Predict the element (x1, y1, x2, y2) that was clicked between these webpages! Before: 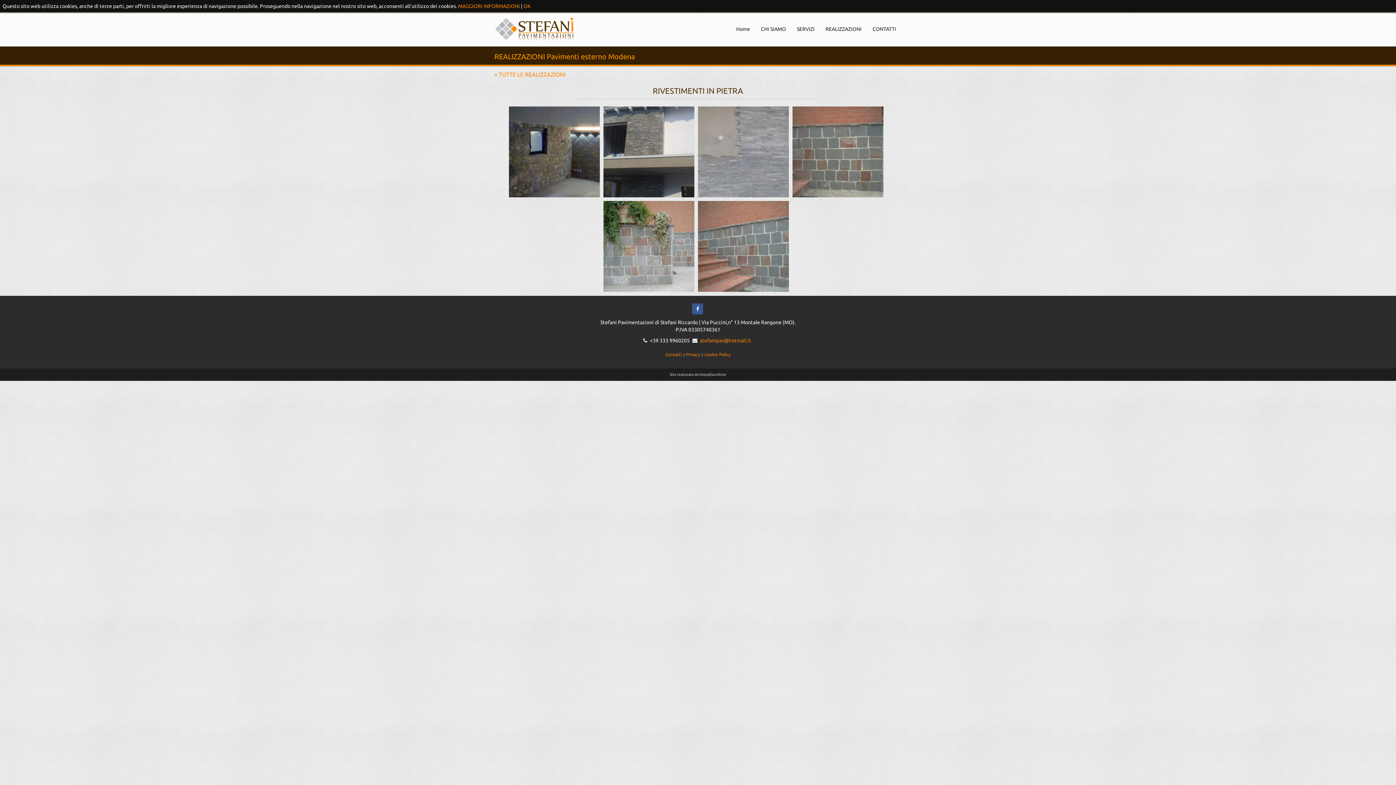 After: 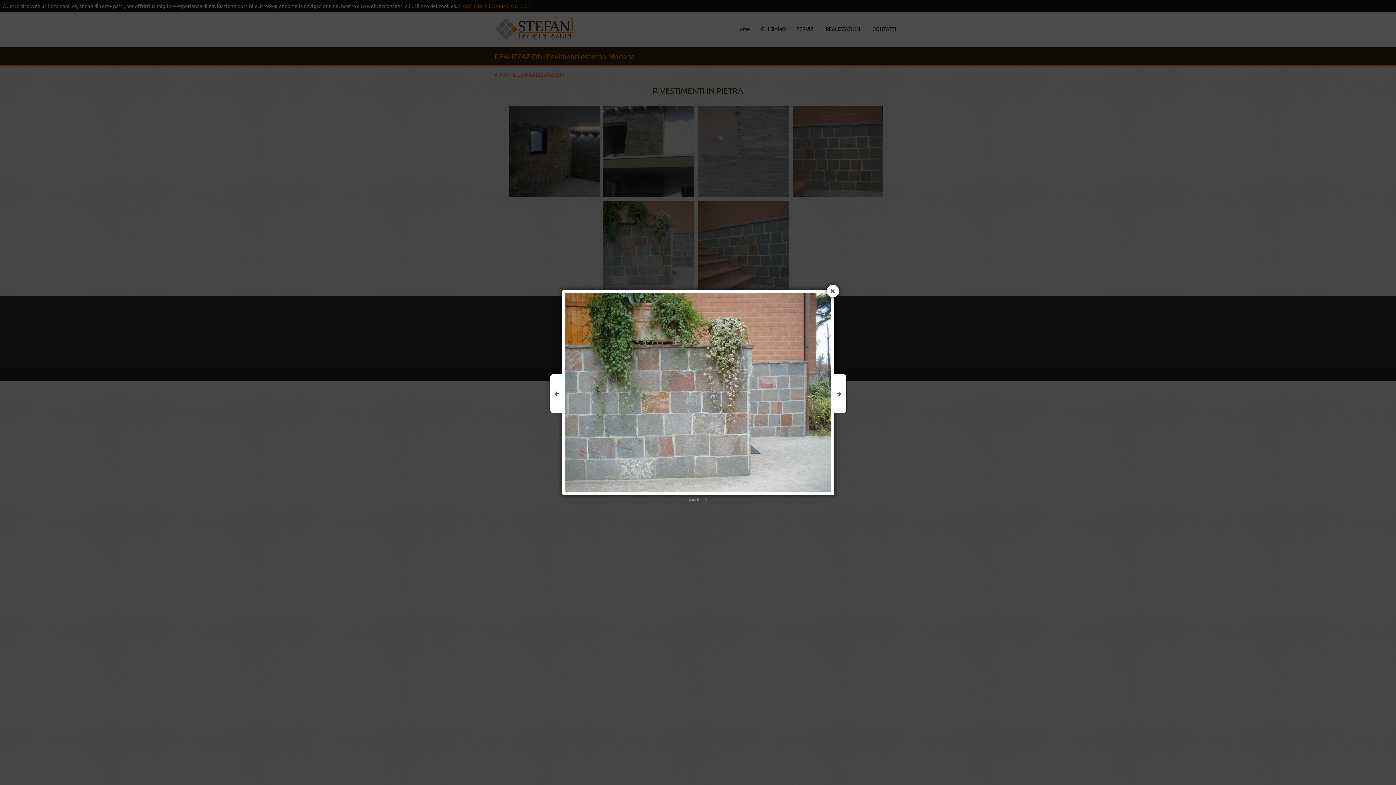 Action: bbox: (603, 201, 694, 292)